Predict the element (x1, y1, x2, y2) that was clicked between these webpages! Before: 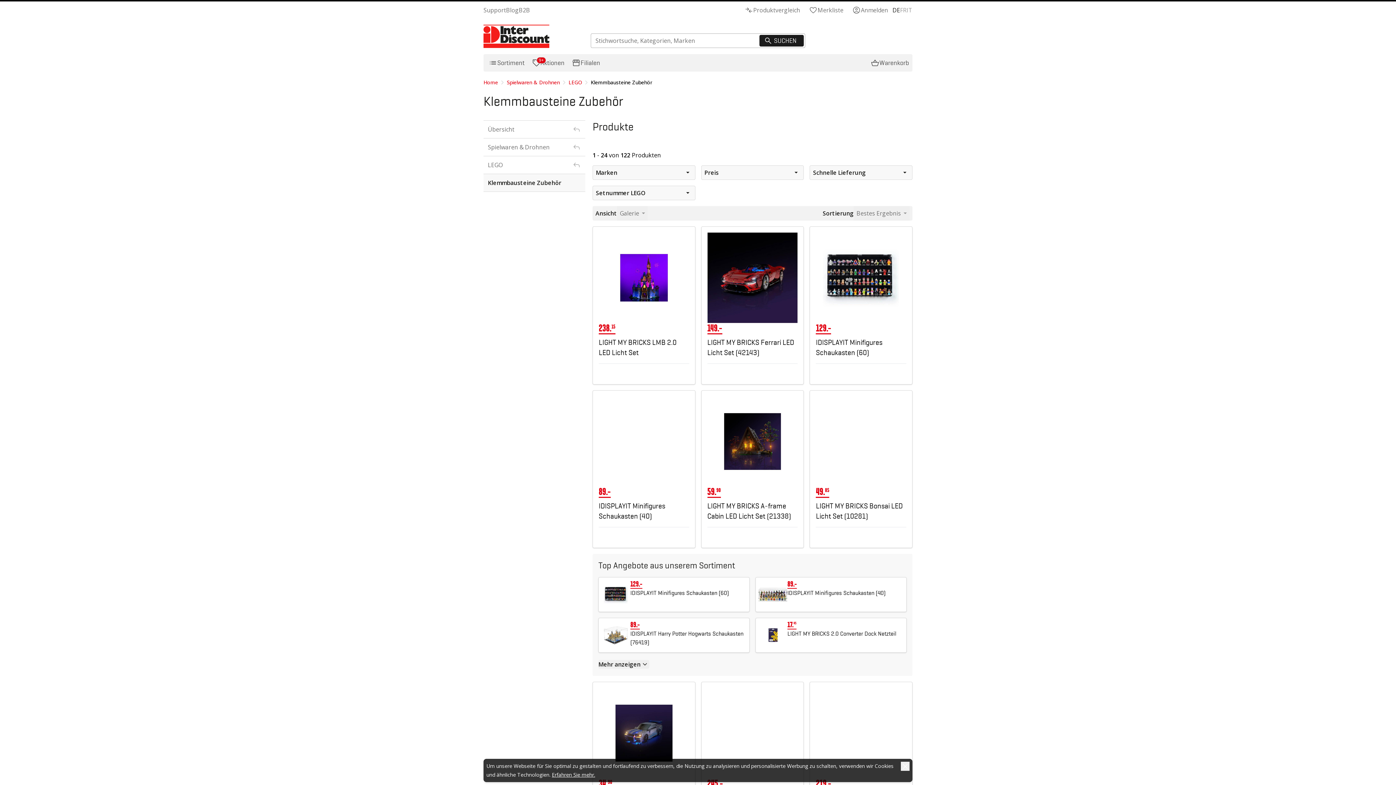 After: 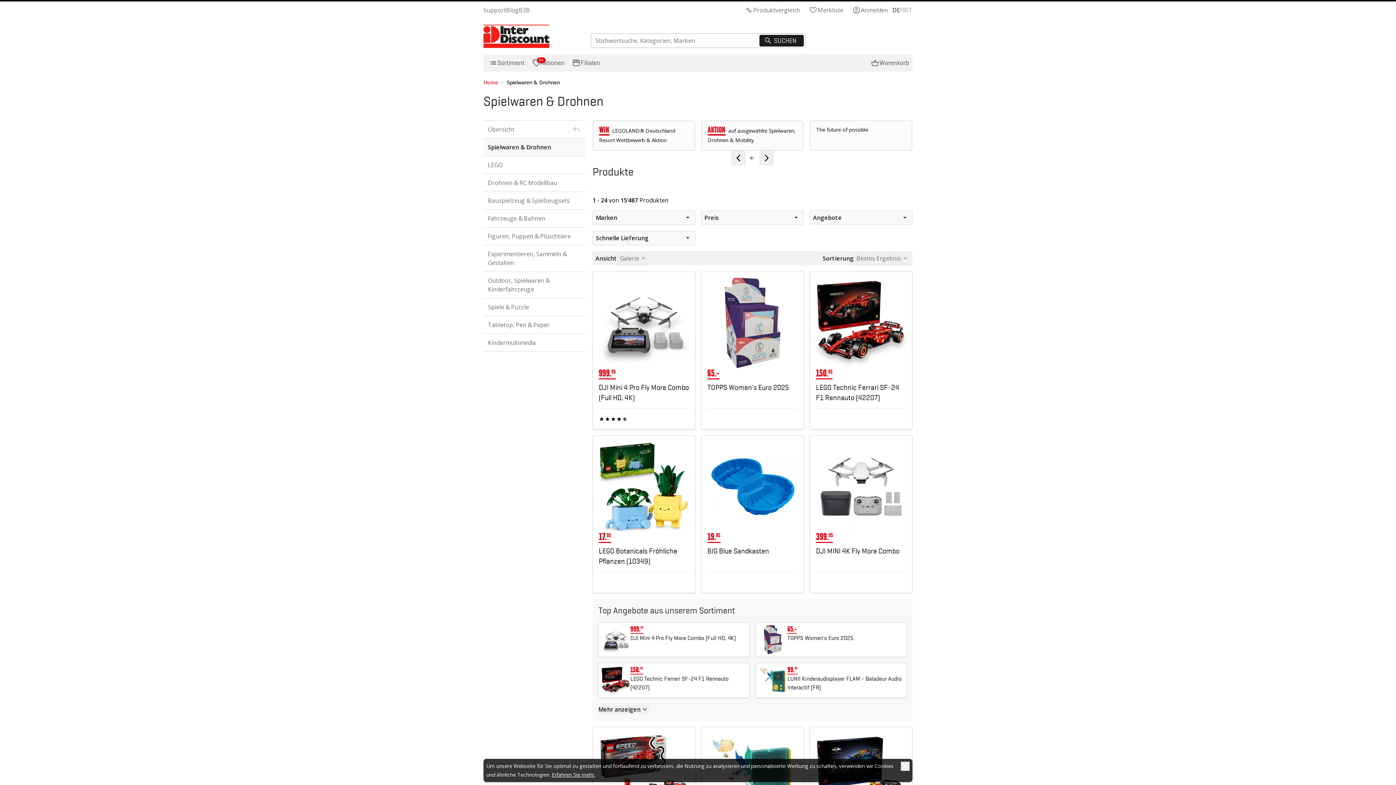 Action: label: Spielwaren & Drohnen bbox: (506, 78, 560, 86)